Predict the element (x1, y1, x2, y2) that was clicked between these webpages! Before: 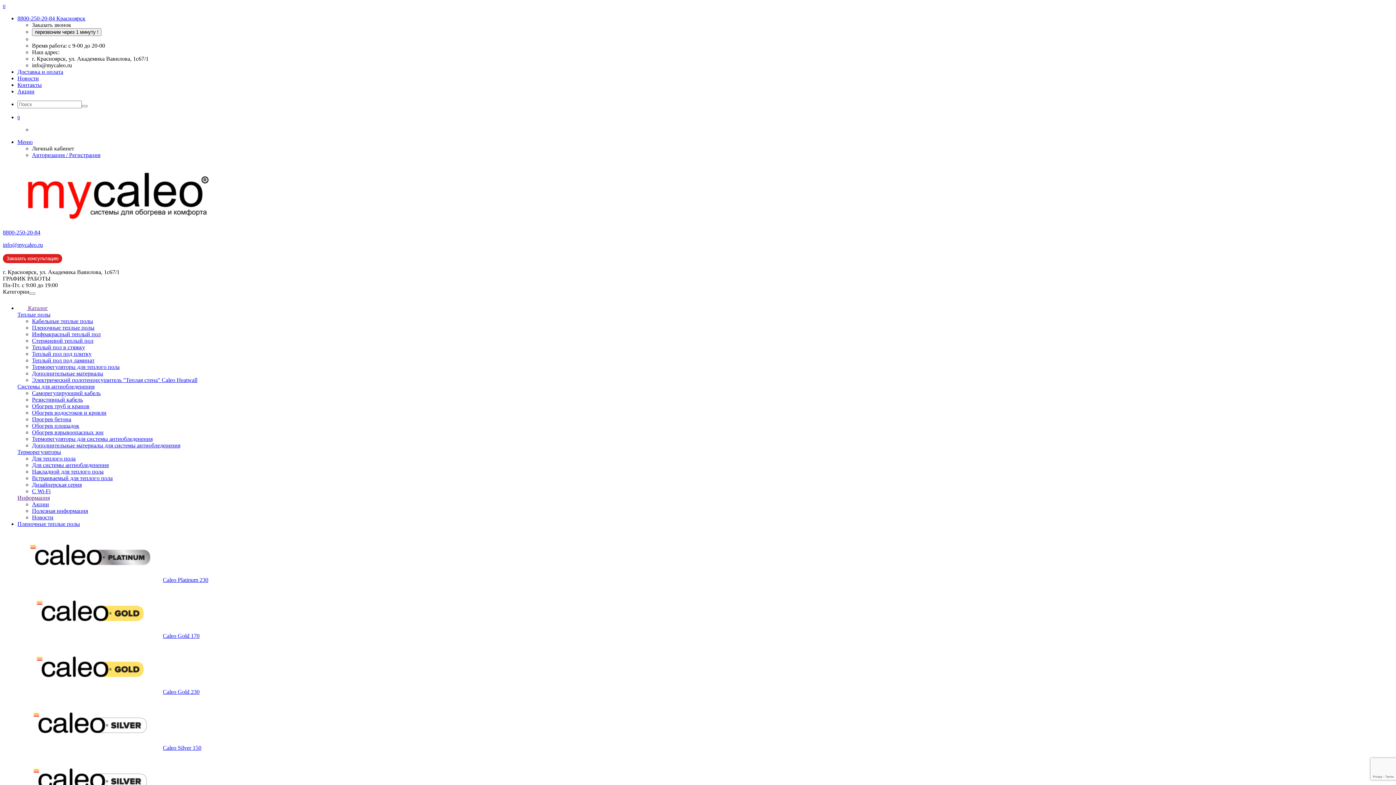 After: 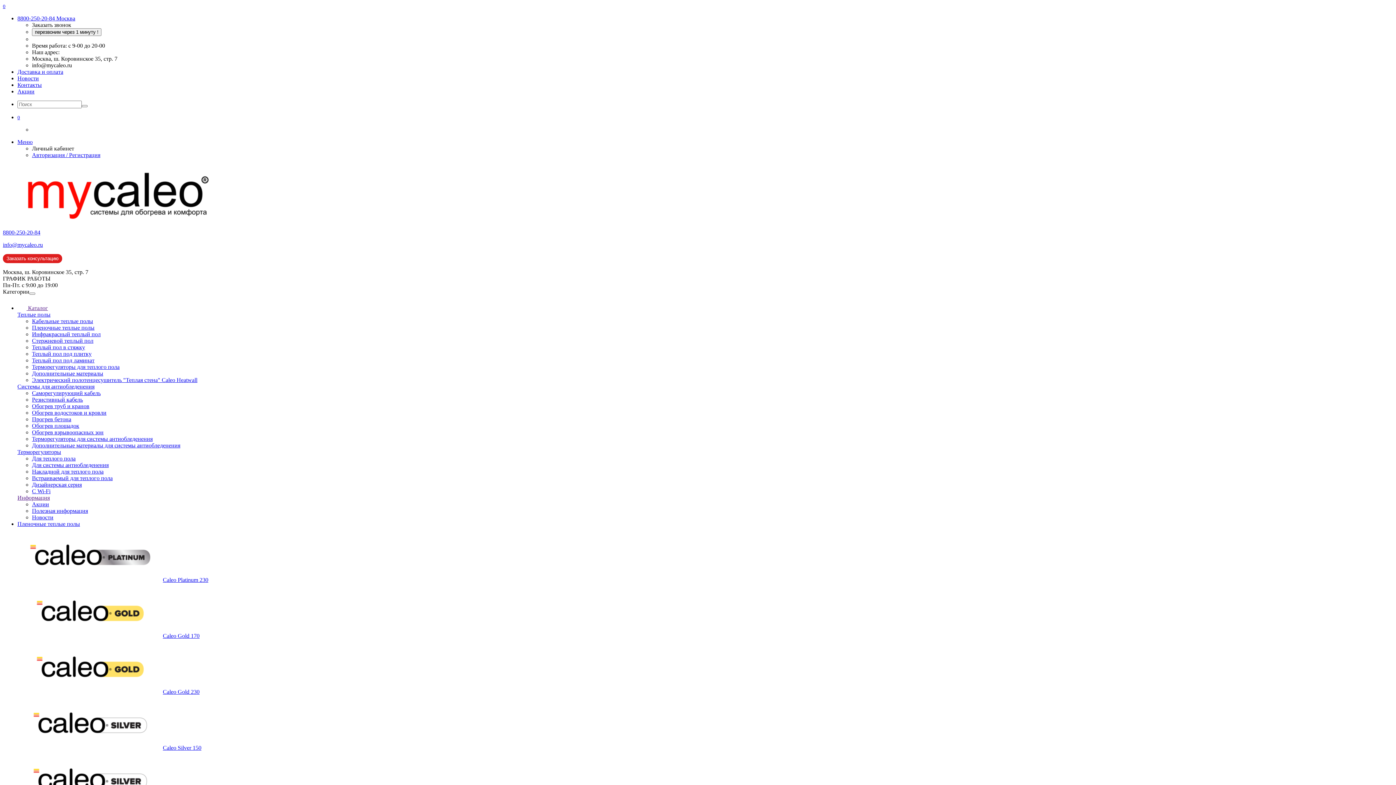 Action: bbox: (17, 577, 162, 583)